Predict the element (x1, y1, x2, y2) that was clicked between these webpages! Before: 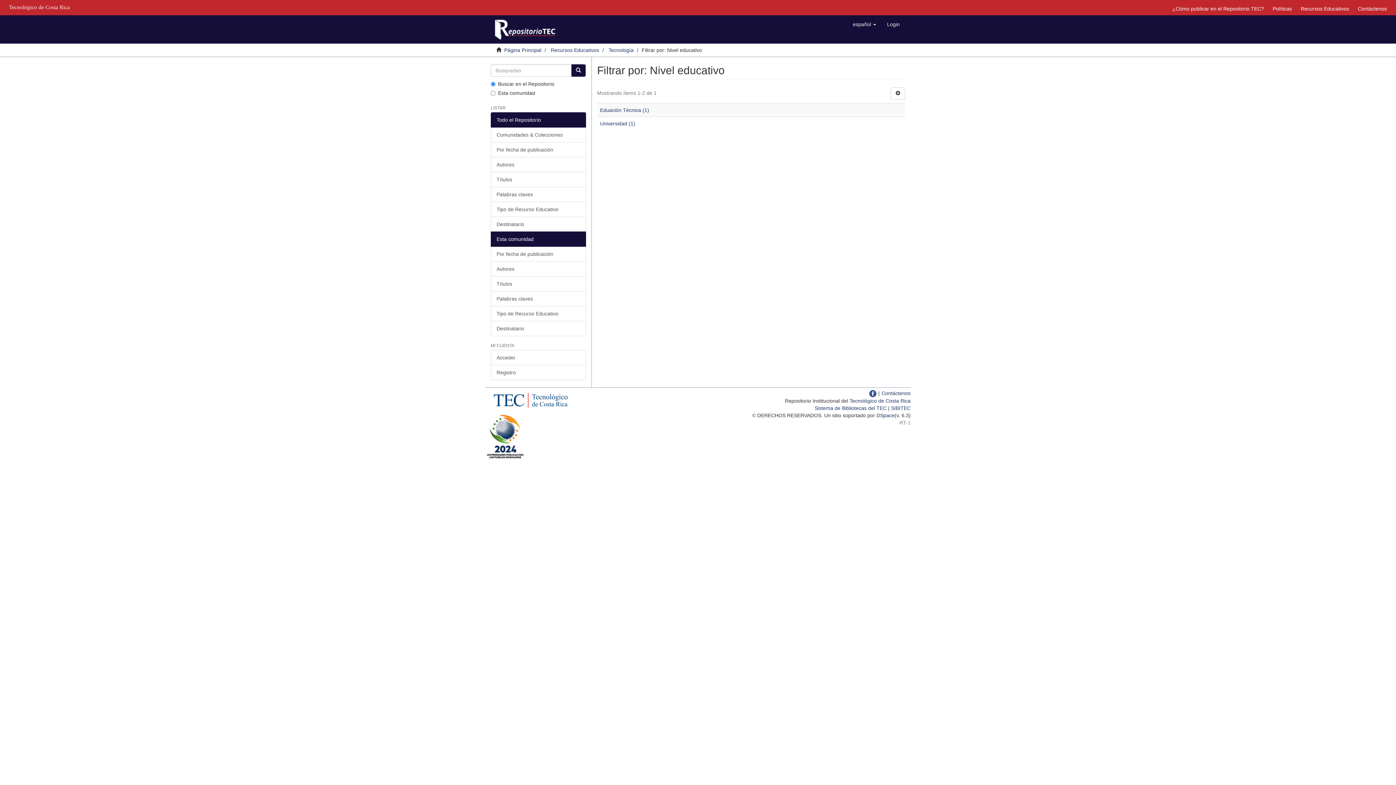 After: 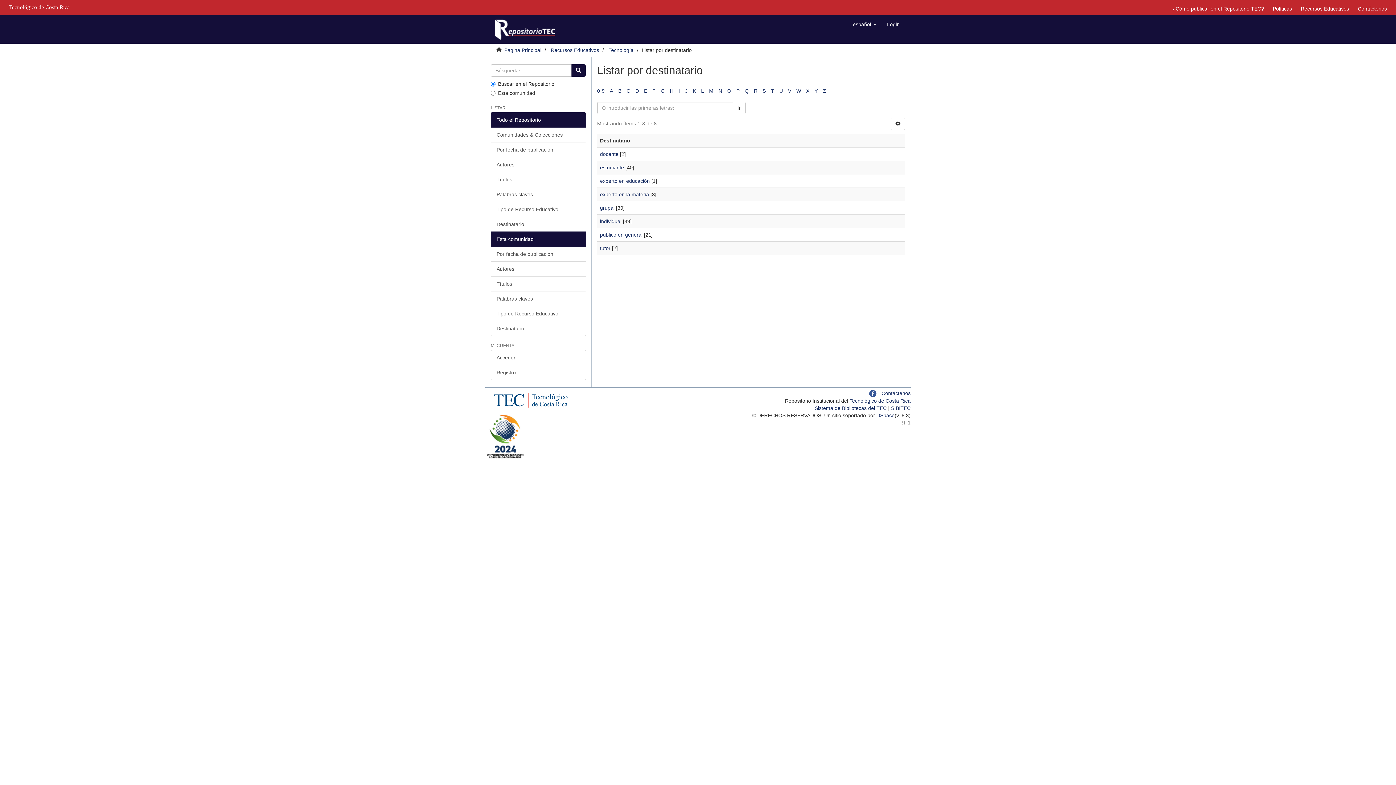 Action: label: Destinatario bbox: (490, 321, 586, 336)